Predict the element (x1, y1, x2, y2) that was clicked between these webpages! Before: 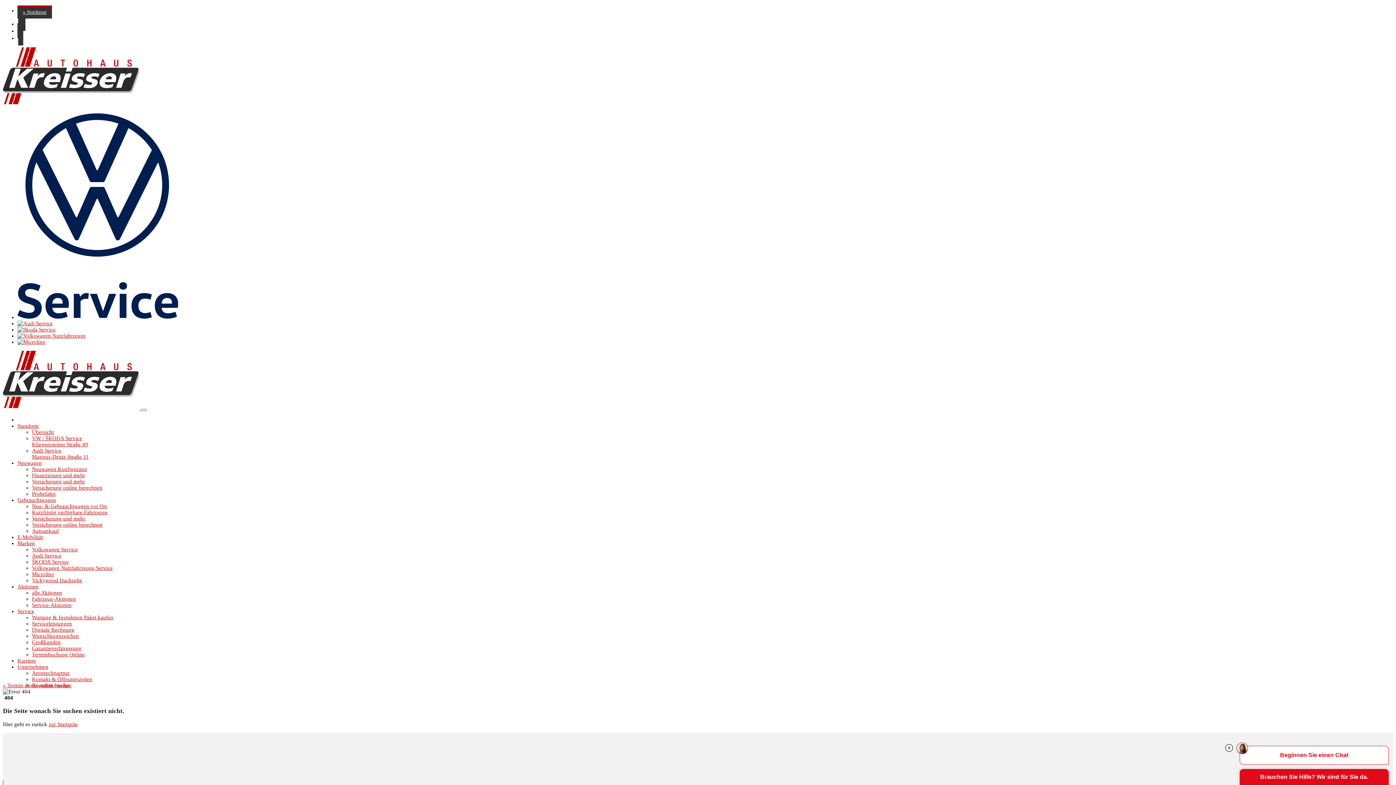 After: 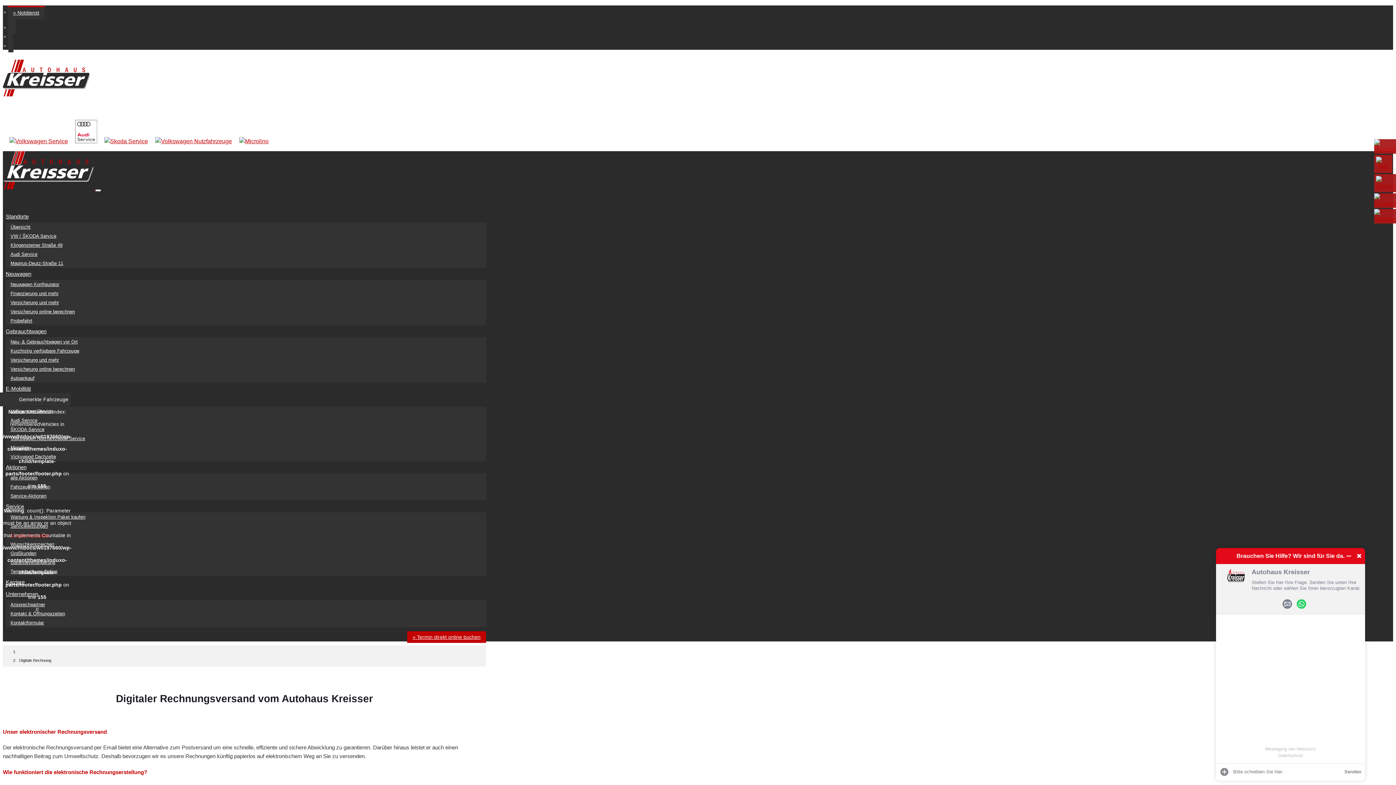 Action: label: Digitale Rechnung bbox: (32, 627, 74, 632)